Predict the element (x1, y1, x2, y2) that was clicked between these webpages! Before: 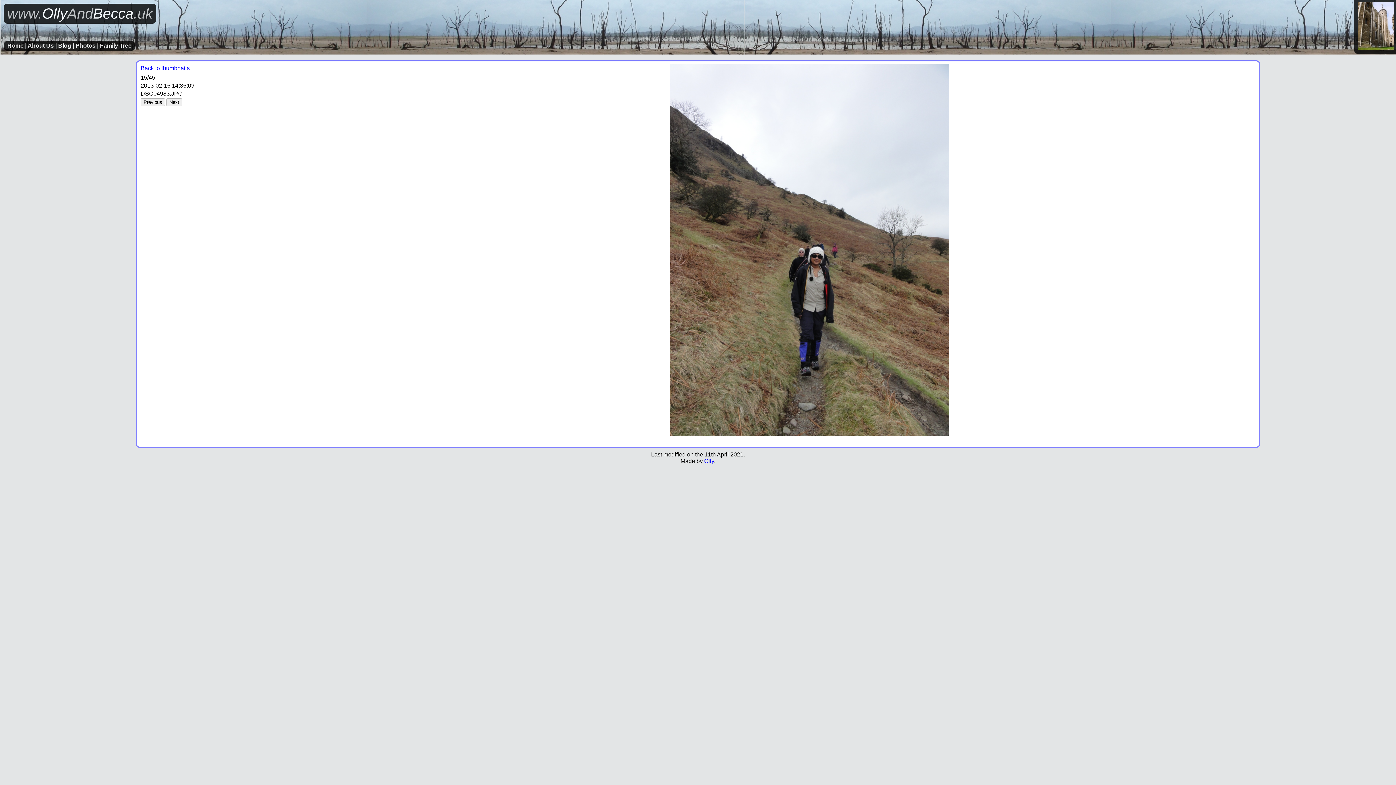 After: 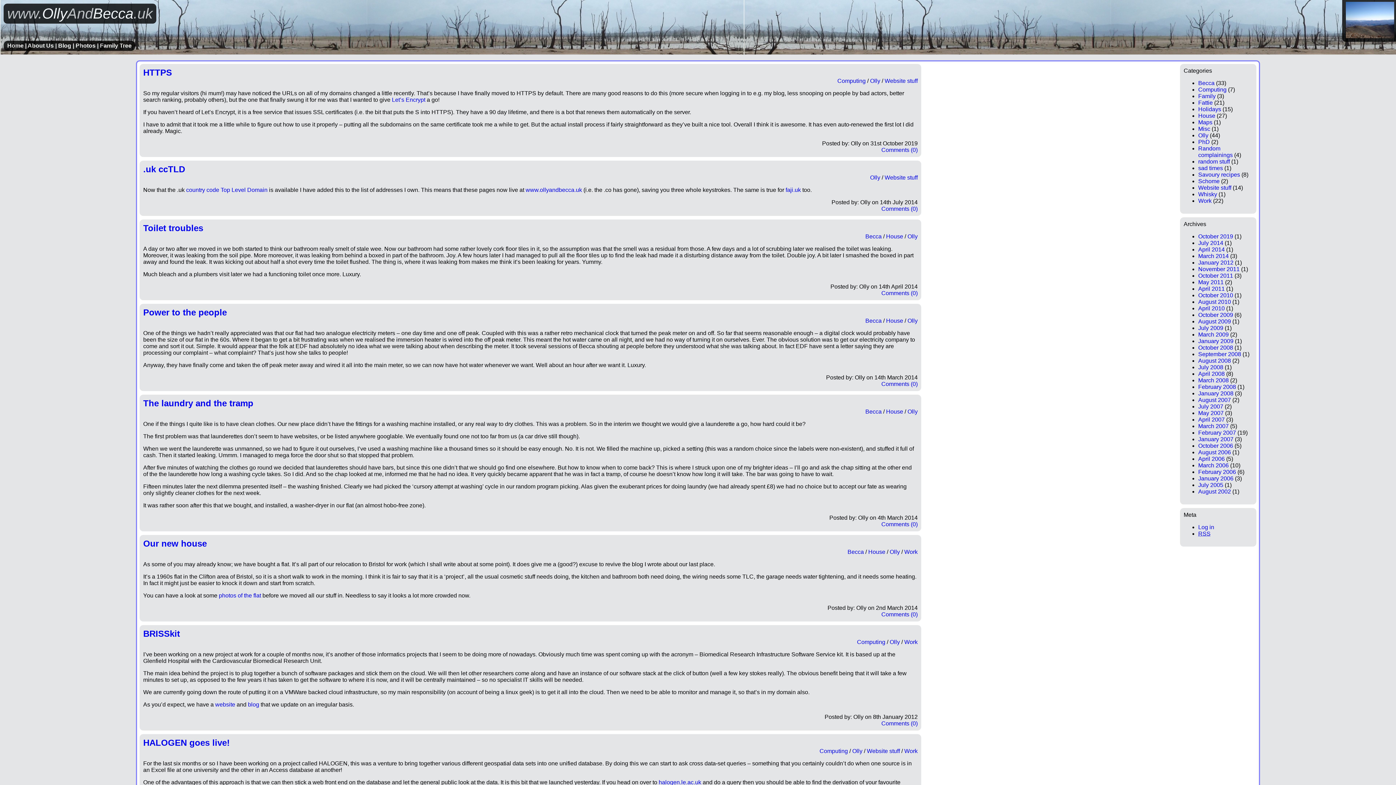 Action: label: Blog bbox: (58, 42, 71, 48)